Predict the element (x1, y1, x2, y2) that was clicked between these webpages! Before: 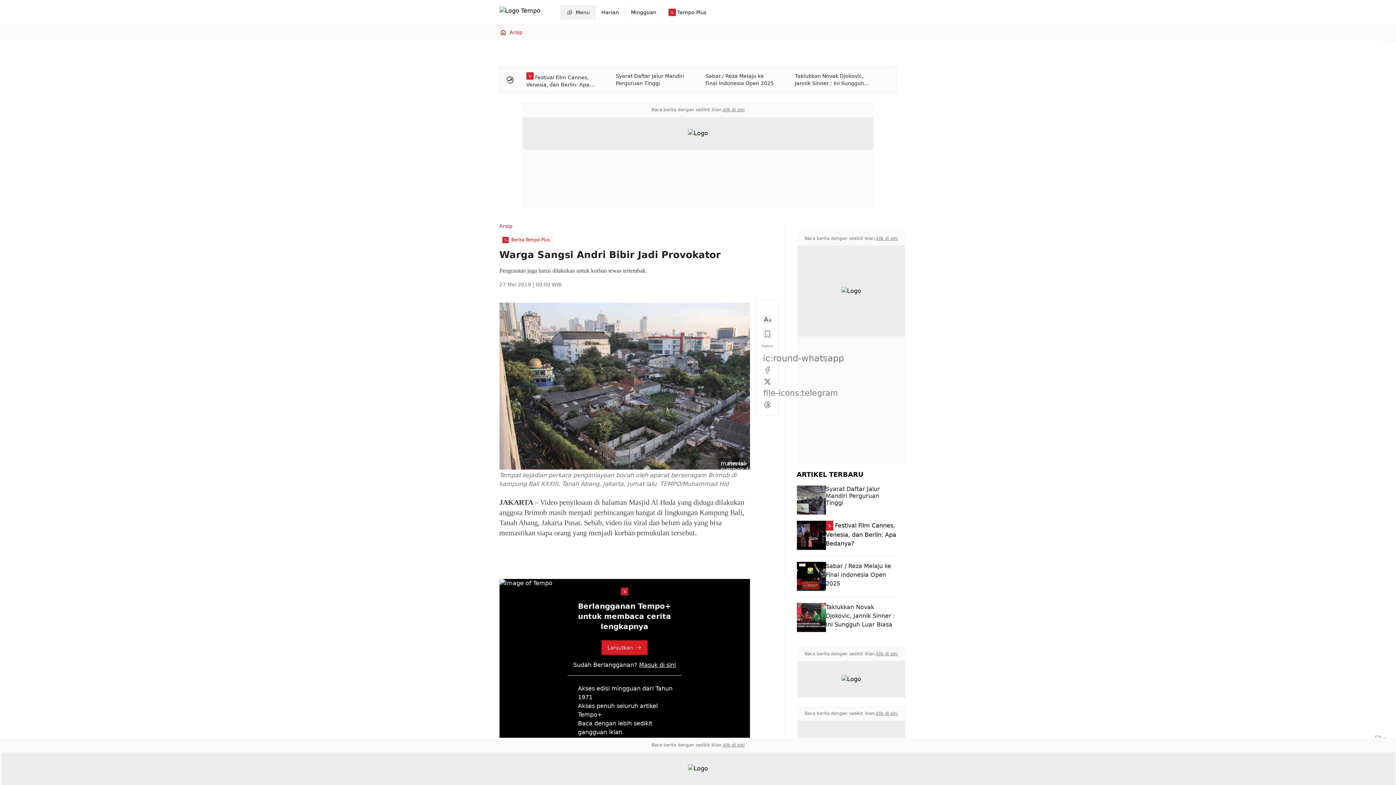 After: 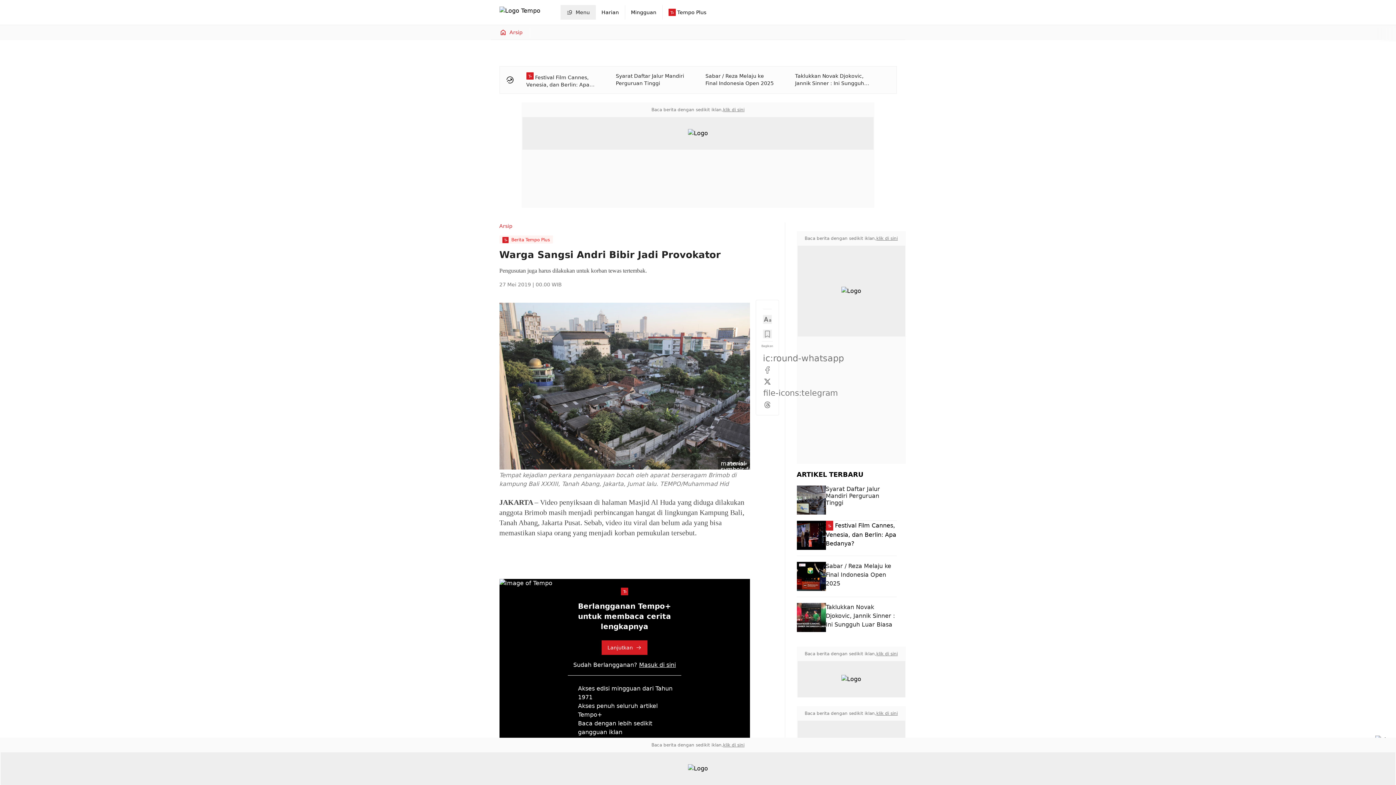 Action: label: klik di sini bbox: (723, 742, 744, 748)